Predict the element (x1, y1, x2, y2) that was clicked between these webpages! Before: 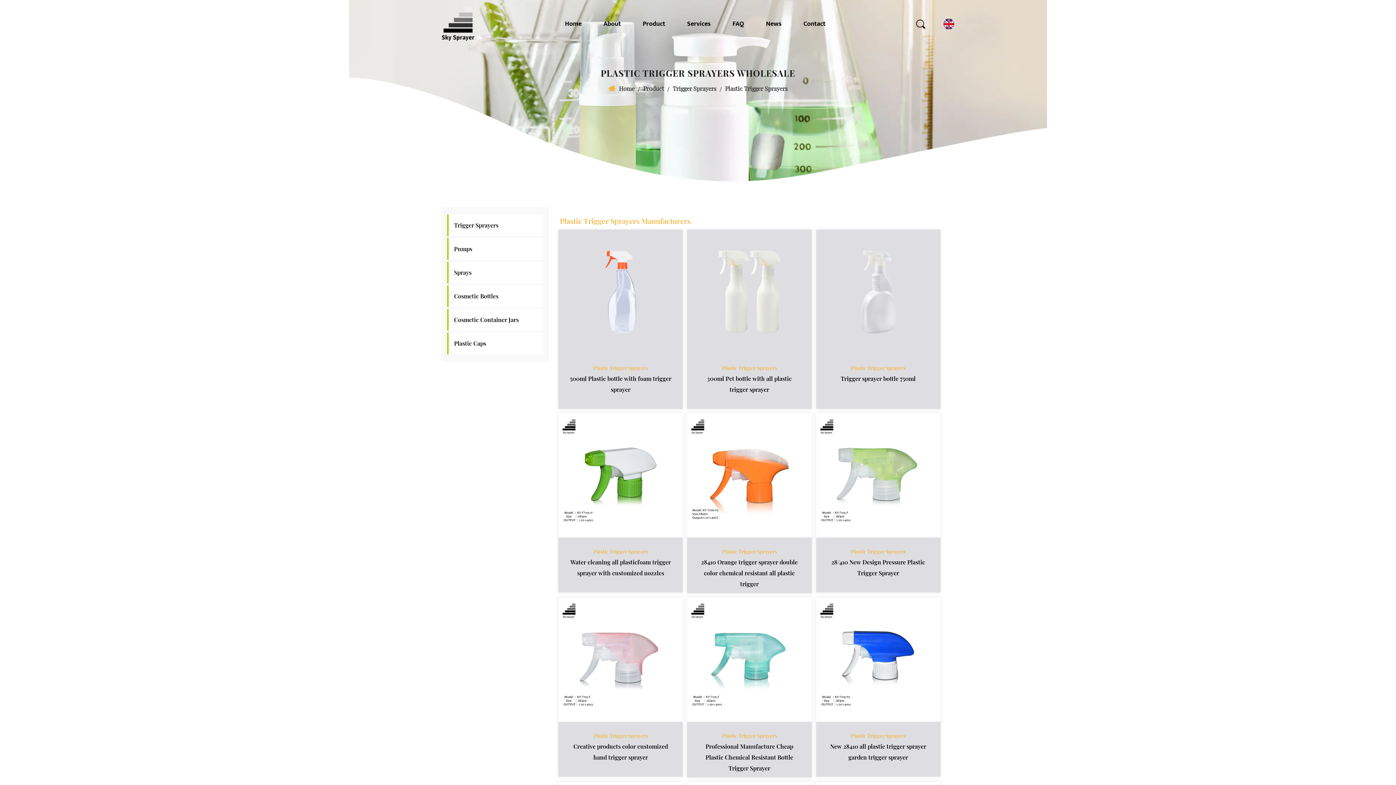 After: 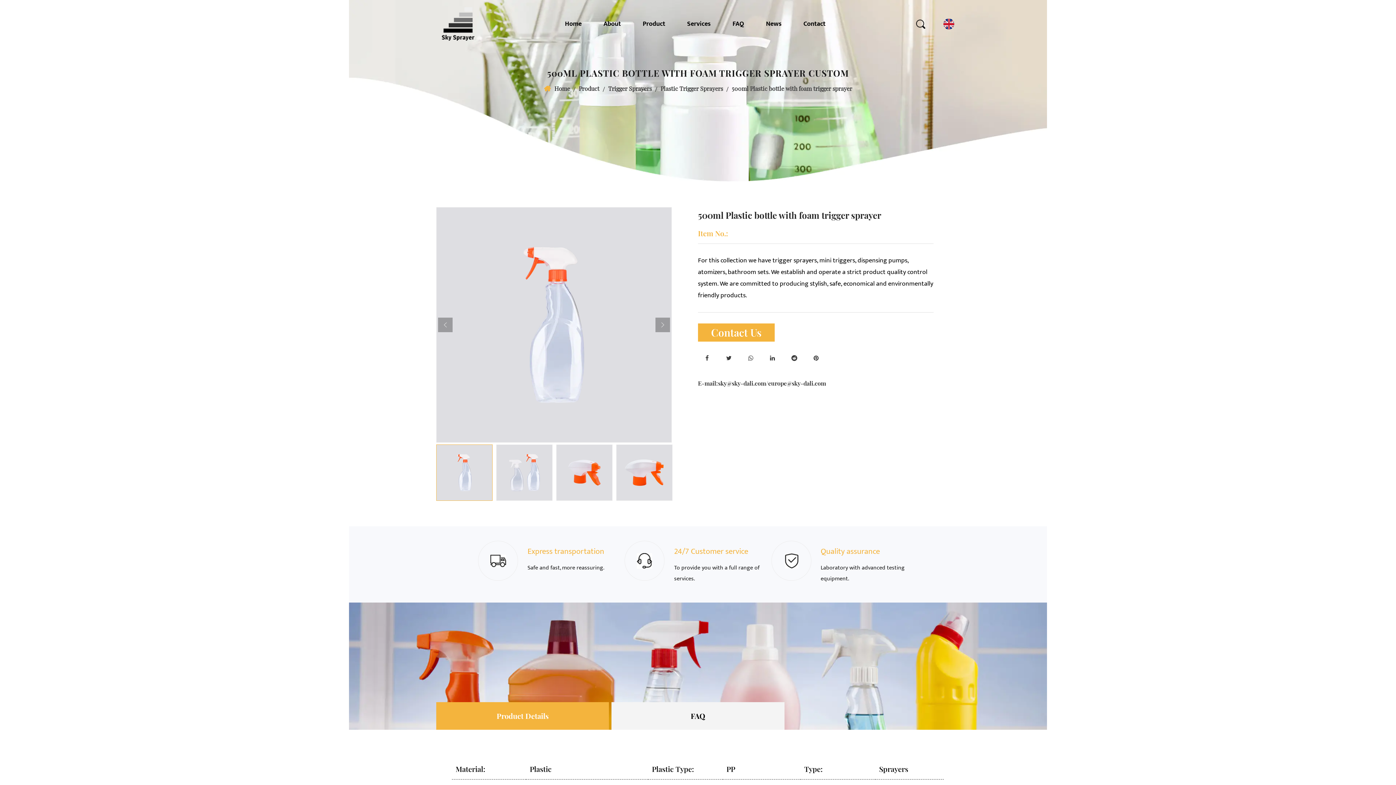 Action: bbox: (558, 229, 683, 354)